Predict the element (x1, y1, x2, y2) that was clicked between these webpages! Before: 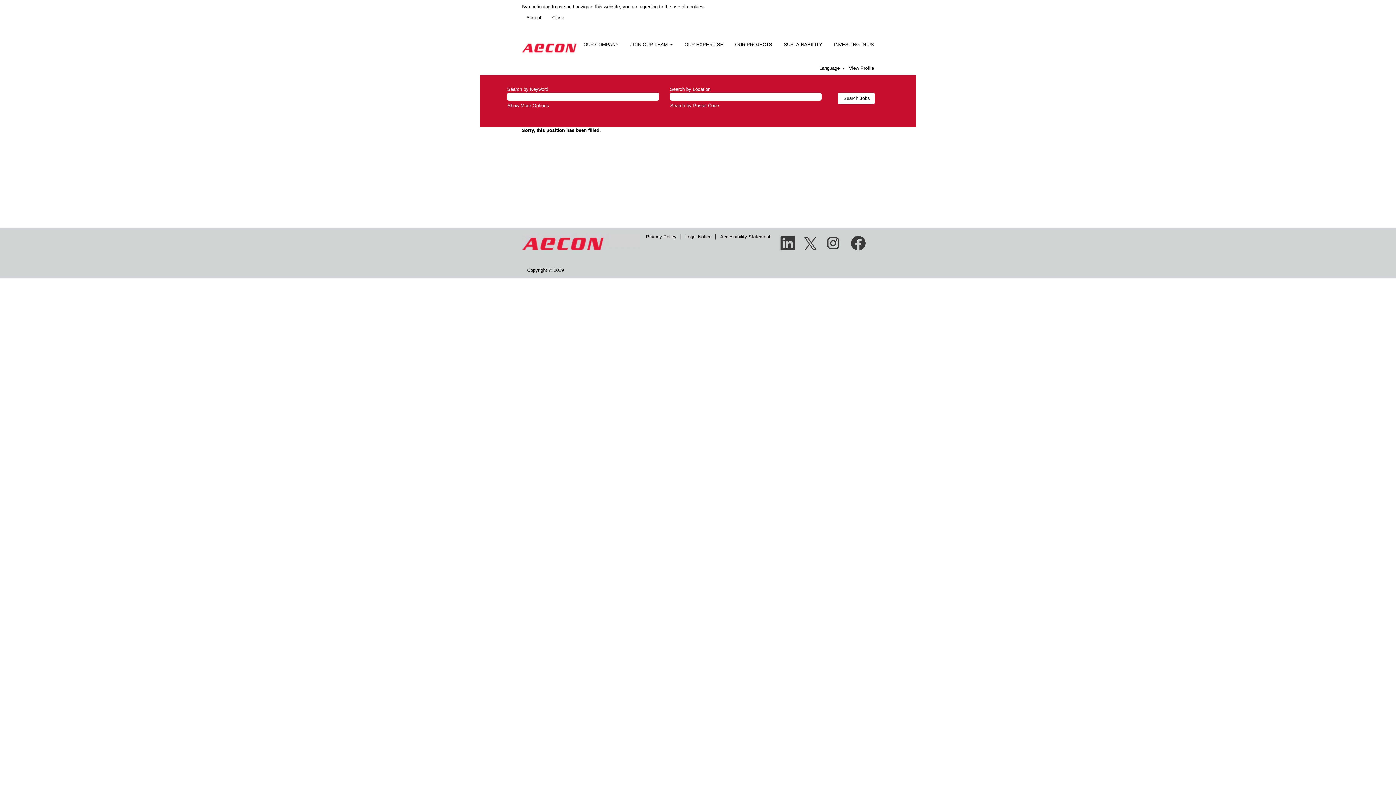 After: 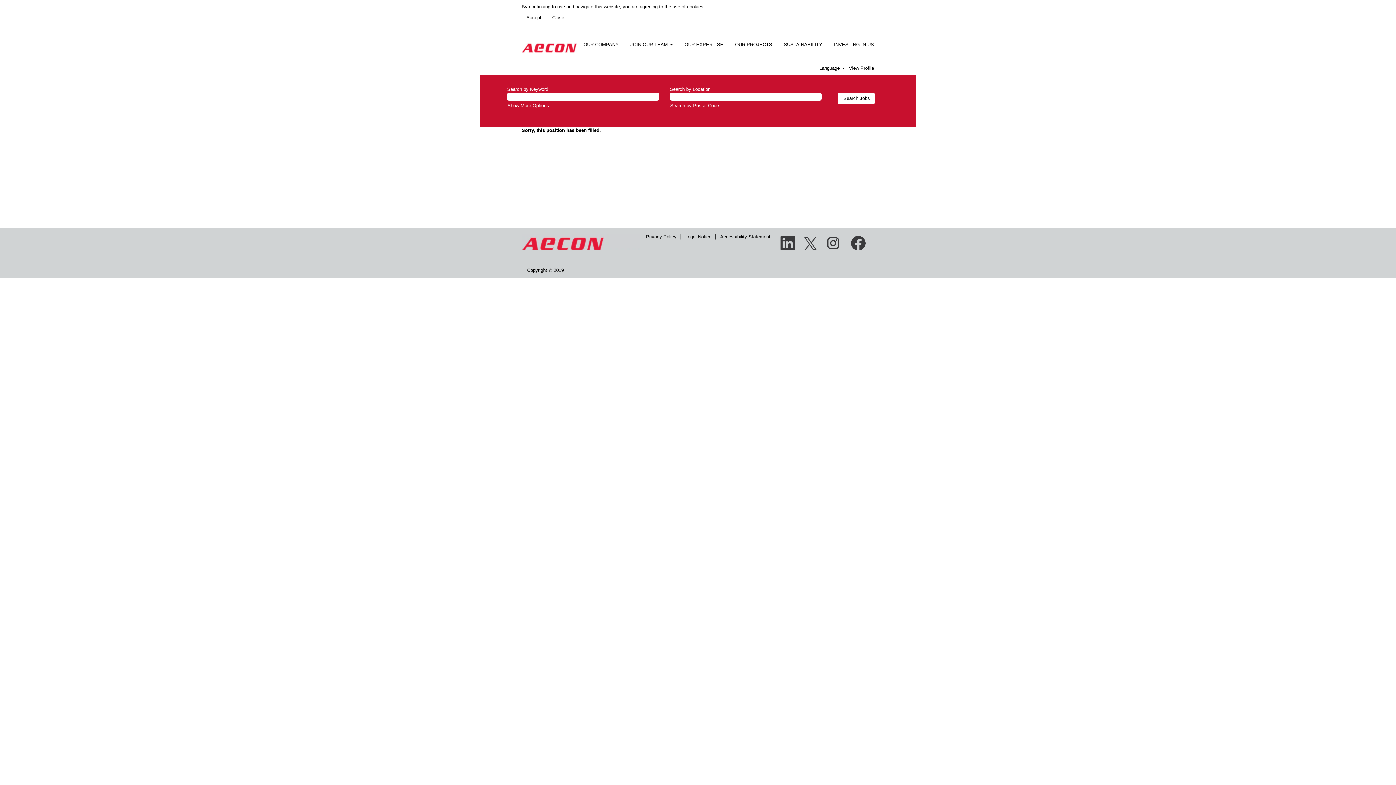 Action: bbox: (804, 234, 817, 254)